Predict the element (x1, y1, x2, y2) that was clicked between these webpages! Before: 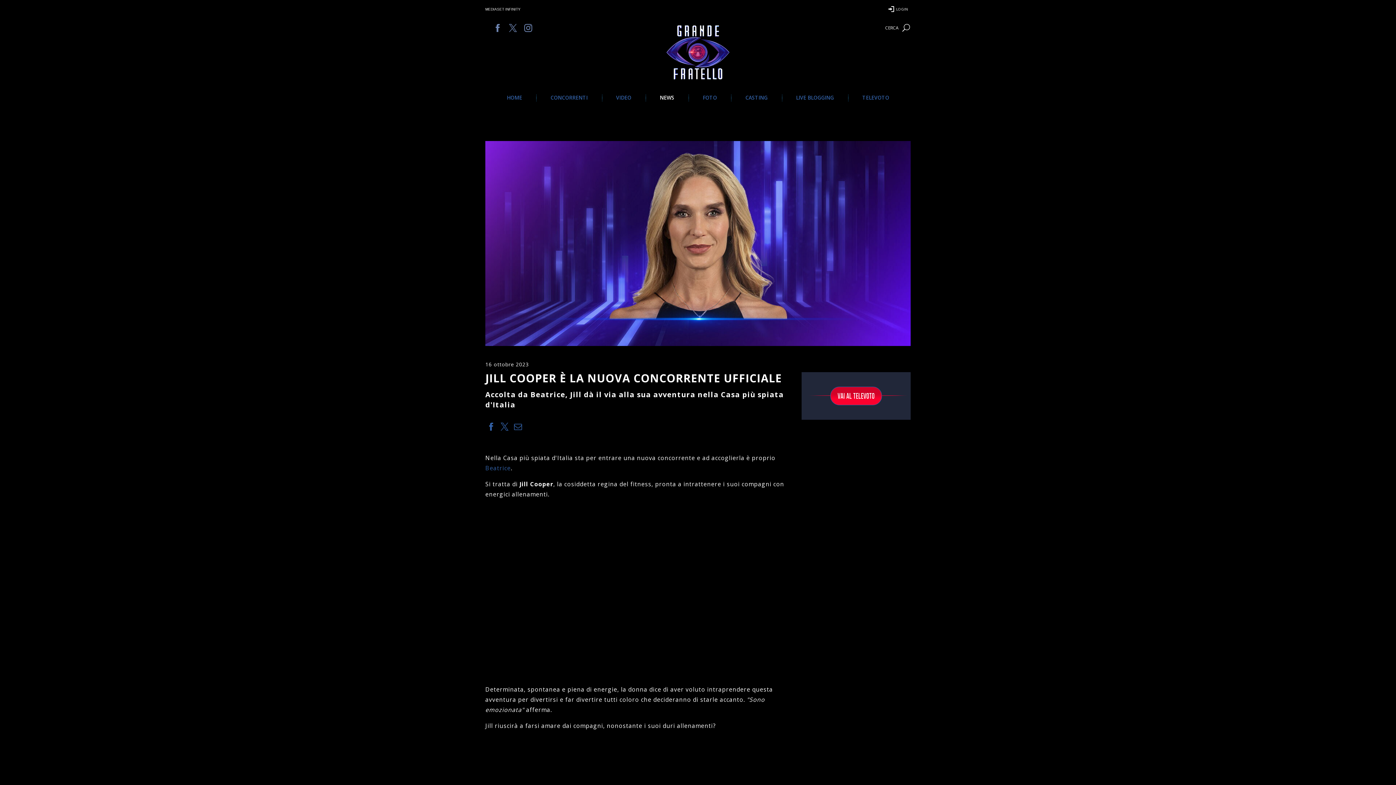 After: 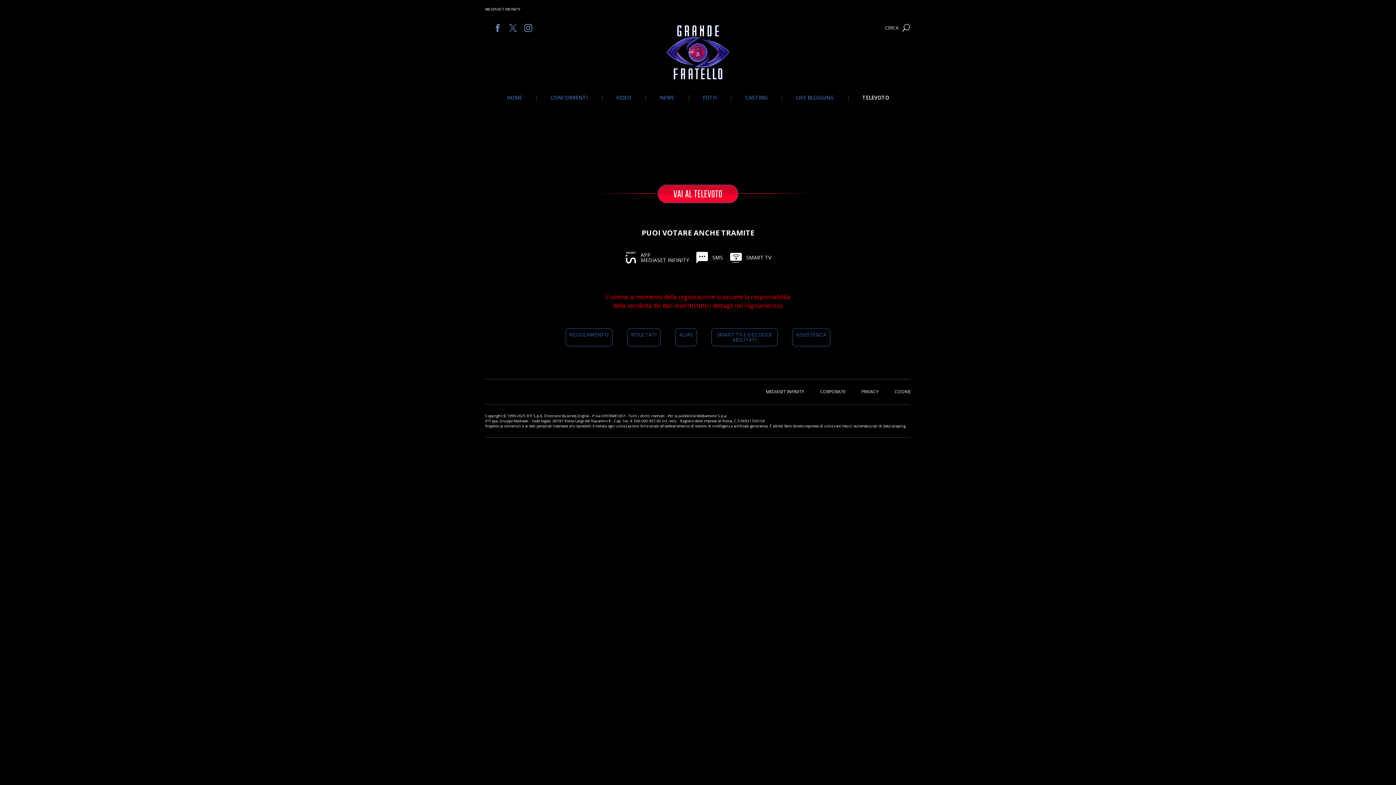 Action: label: TELEVOTO bbox: (848, 95, 903, 100)